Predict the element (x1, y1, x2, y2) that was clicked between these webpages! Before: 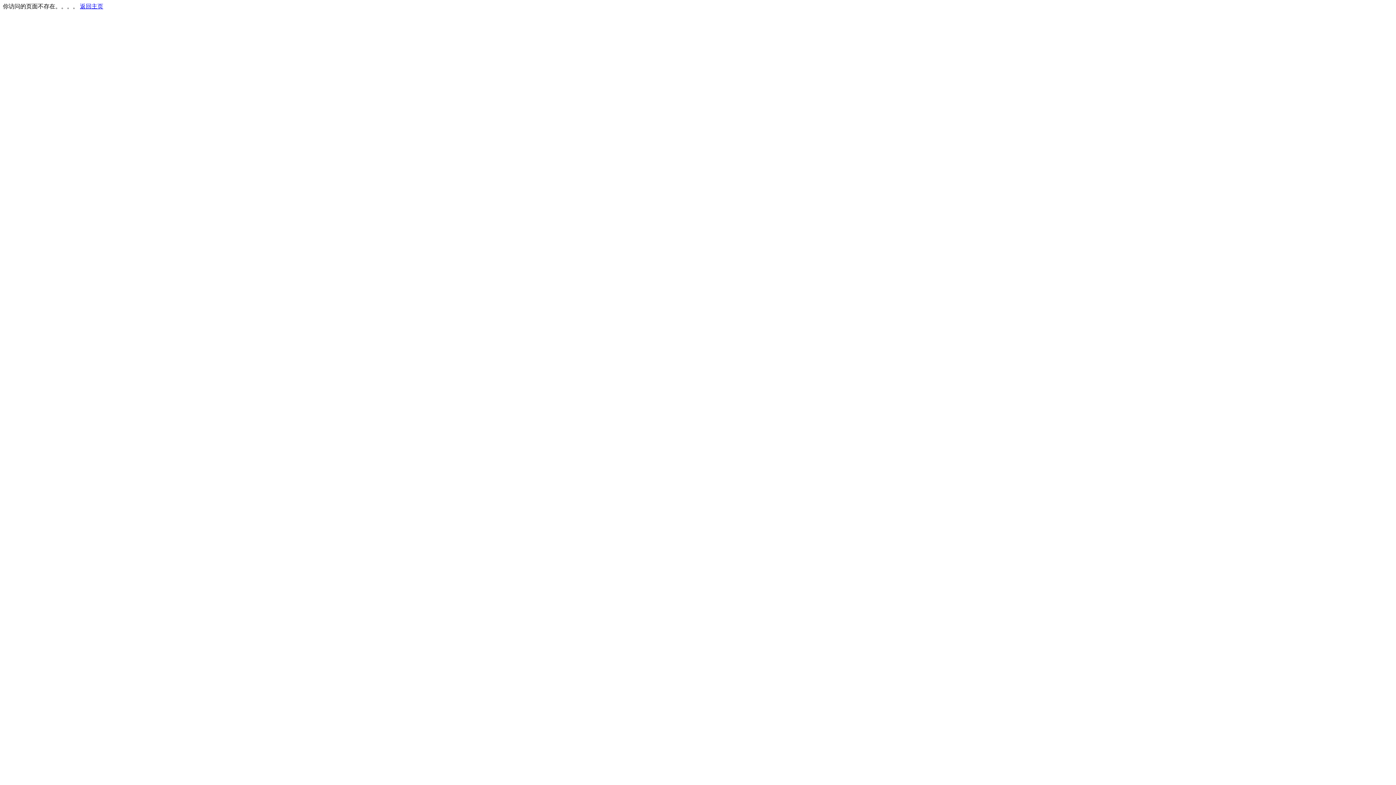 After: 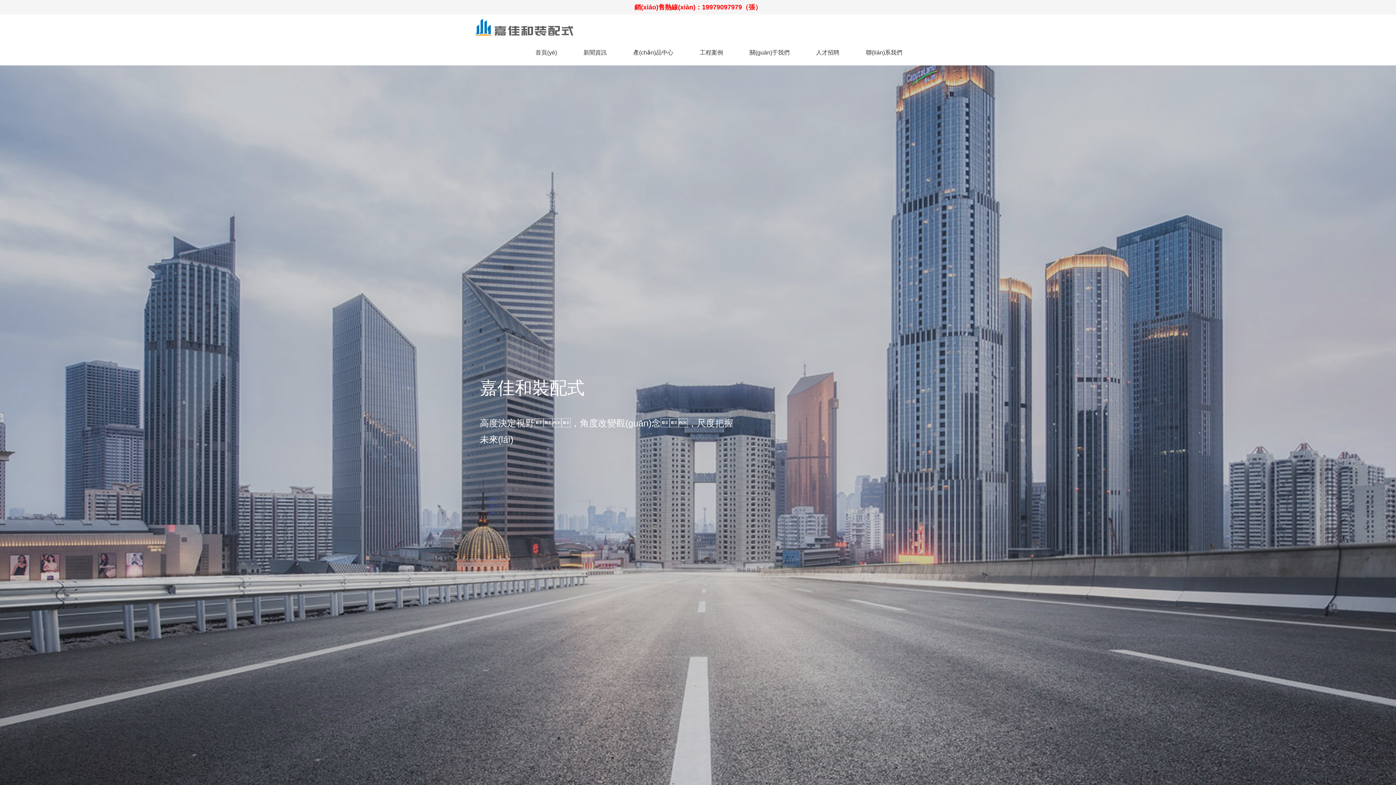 Action: bbox: (80, 3, 103, 9) label: 返回主页